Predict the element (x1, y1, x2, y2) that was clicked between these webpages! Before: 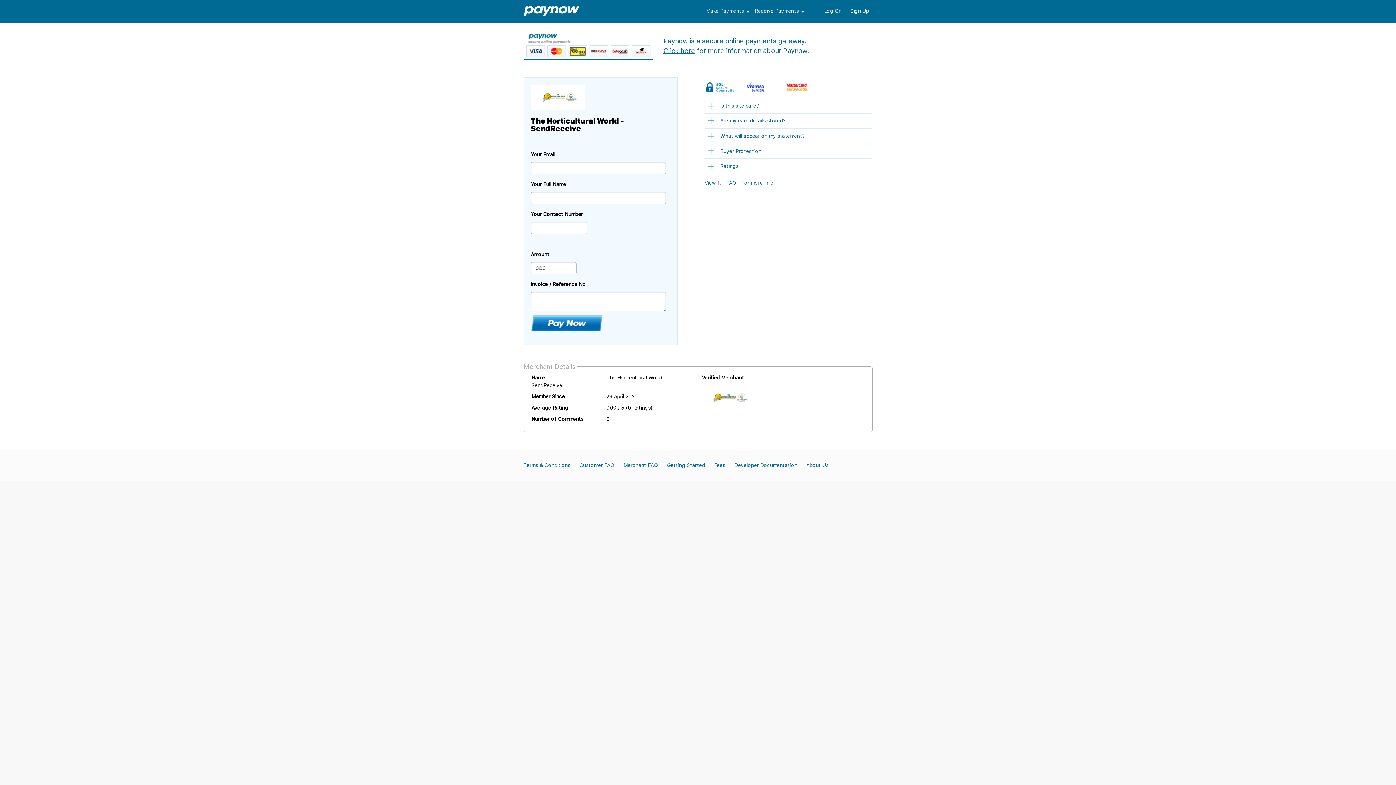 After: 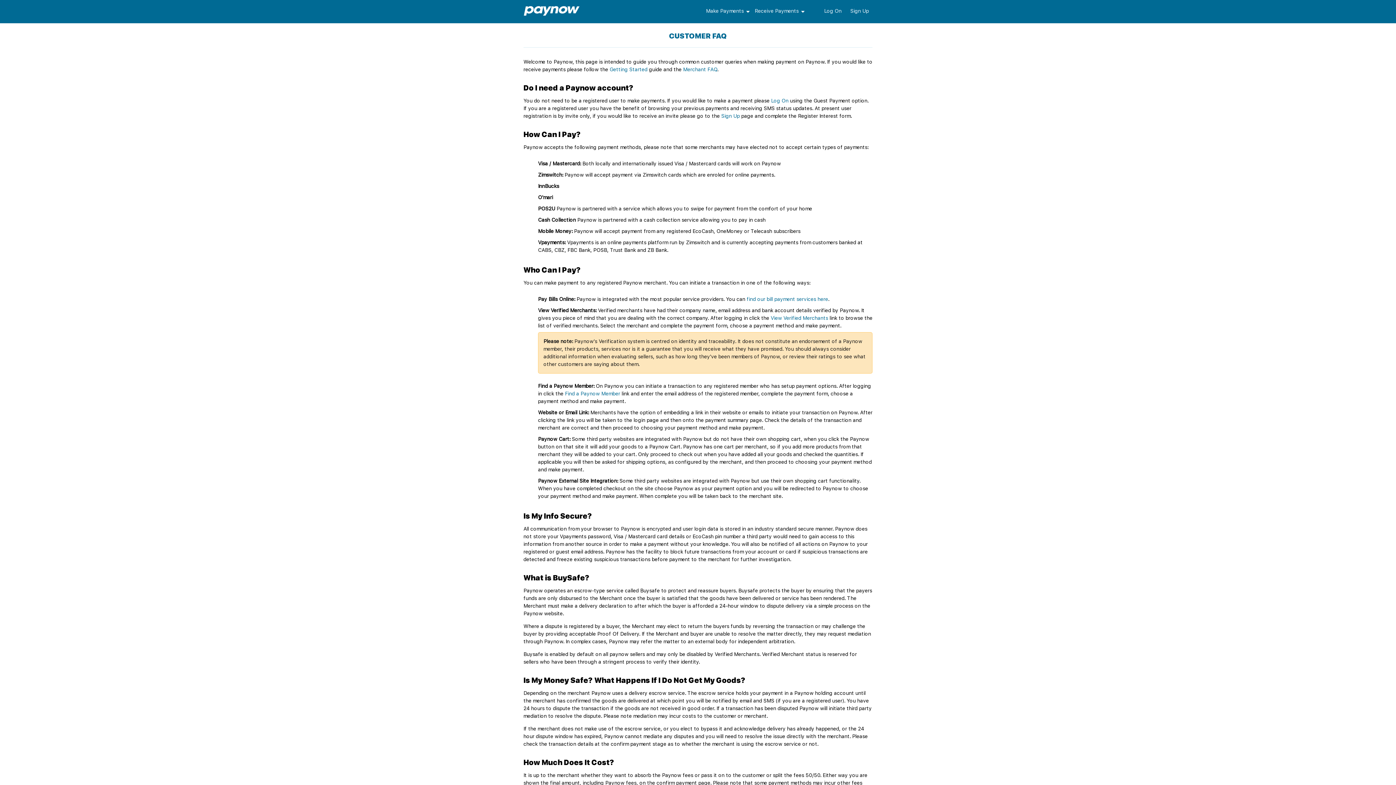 Action: label: Customer FAQ bbox: (579, 462, 614, 468)